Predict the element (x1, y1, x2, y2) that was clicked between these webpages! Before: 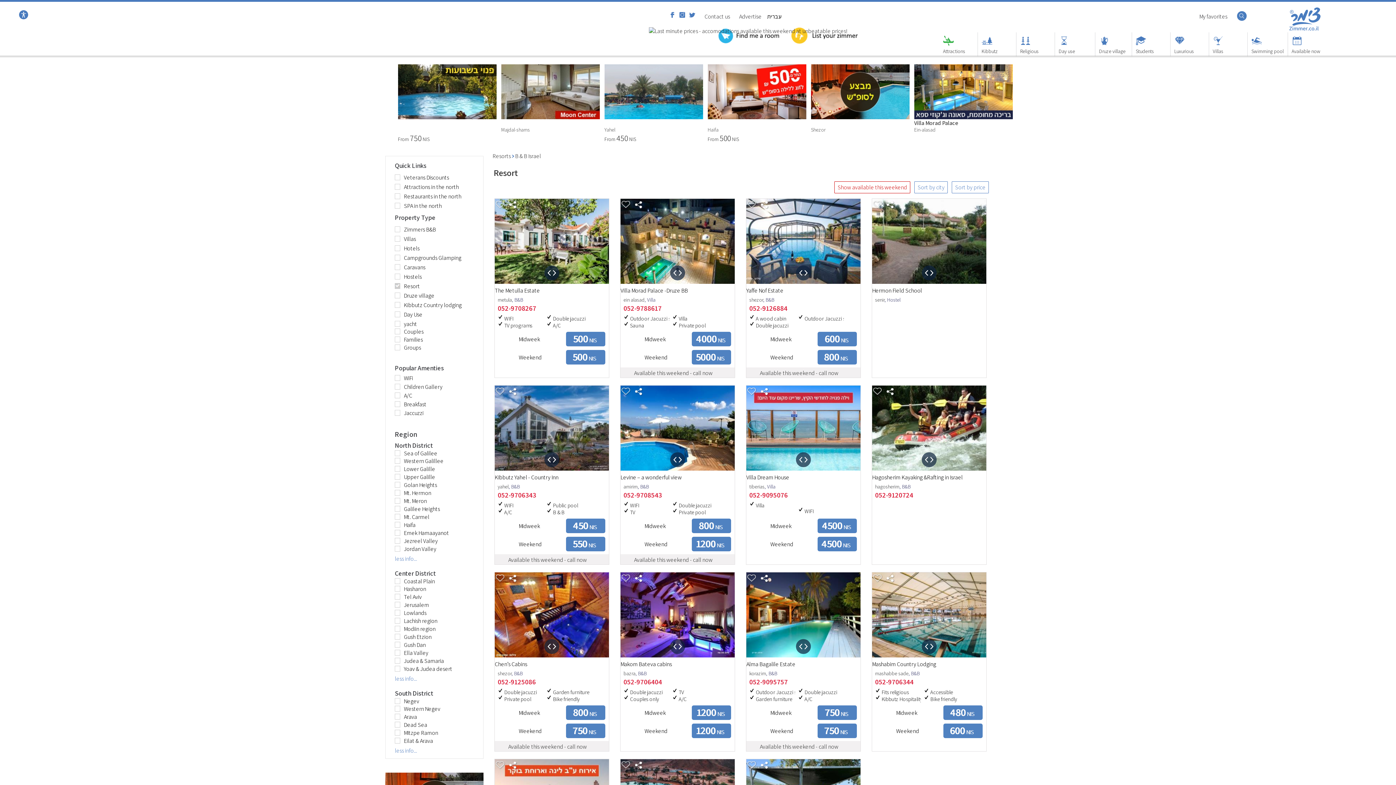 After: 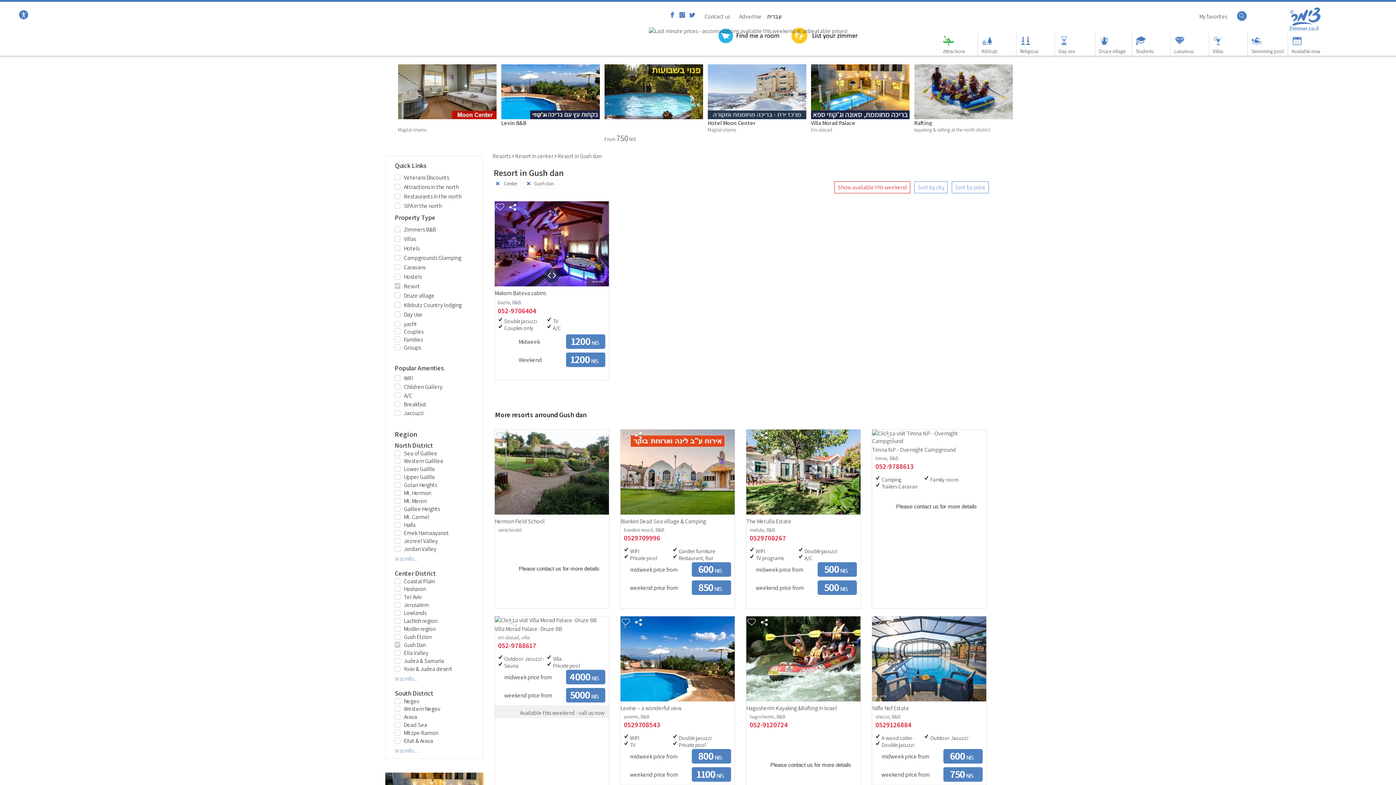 Action: label: Gush Dan

 bbox: (385, 641, 480, 647)